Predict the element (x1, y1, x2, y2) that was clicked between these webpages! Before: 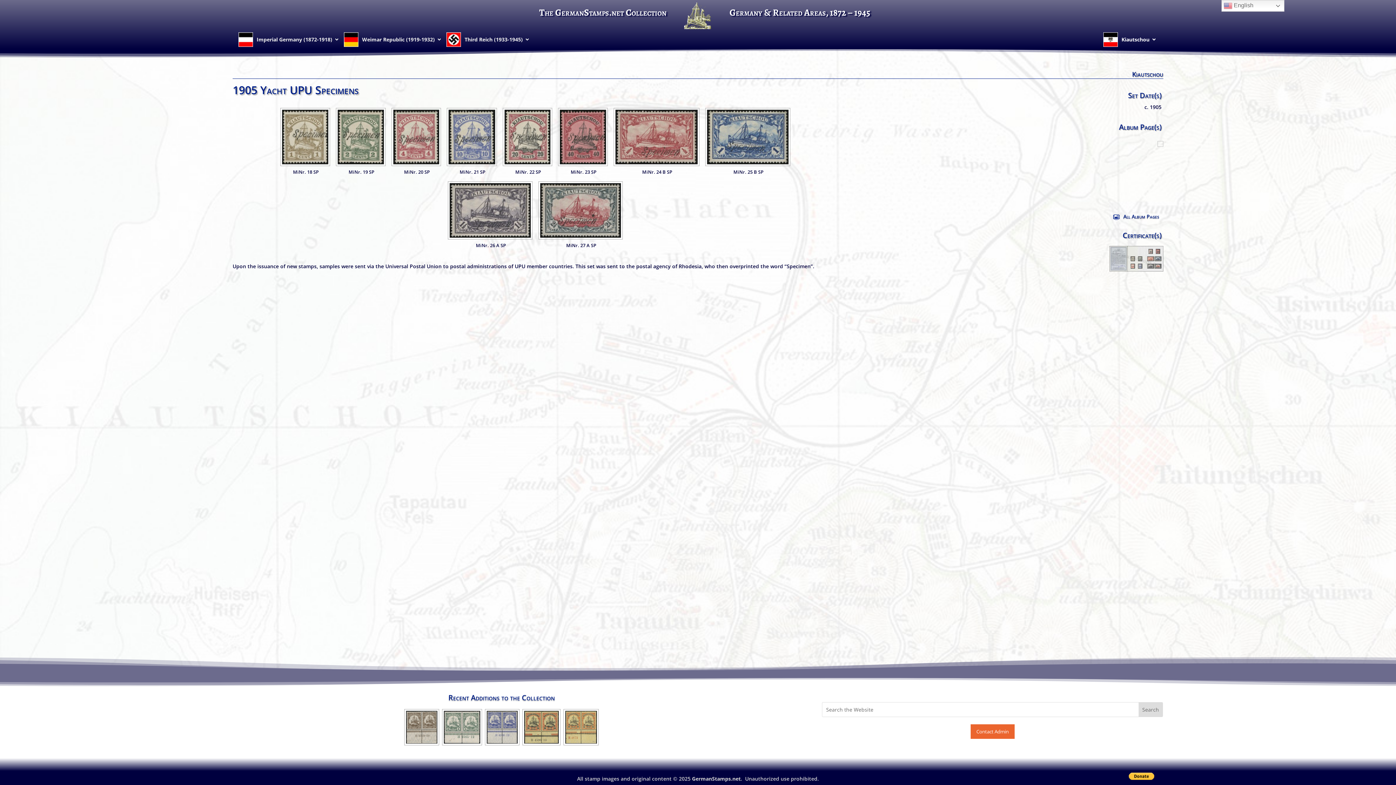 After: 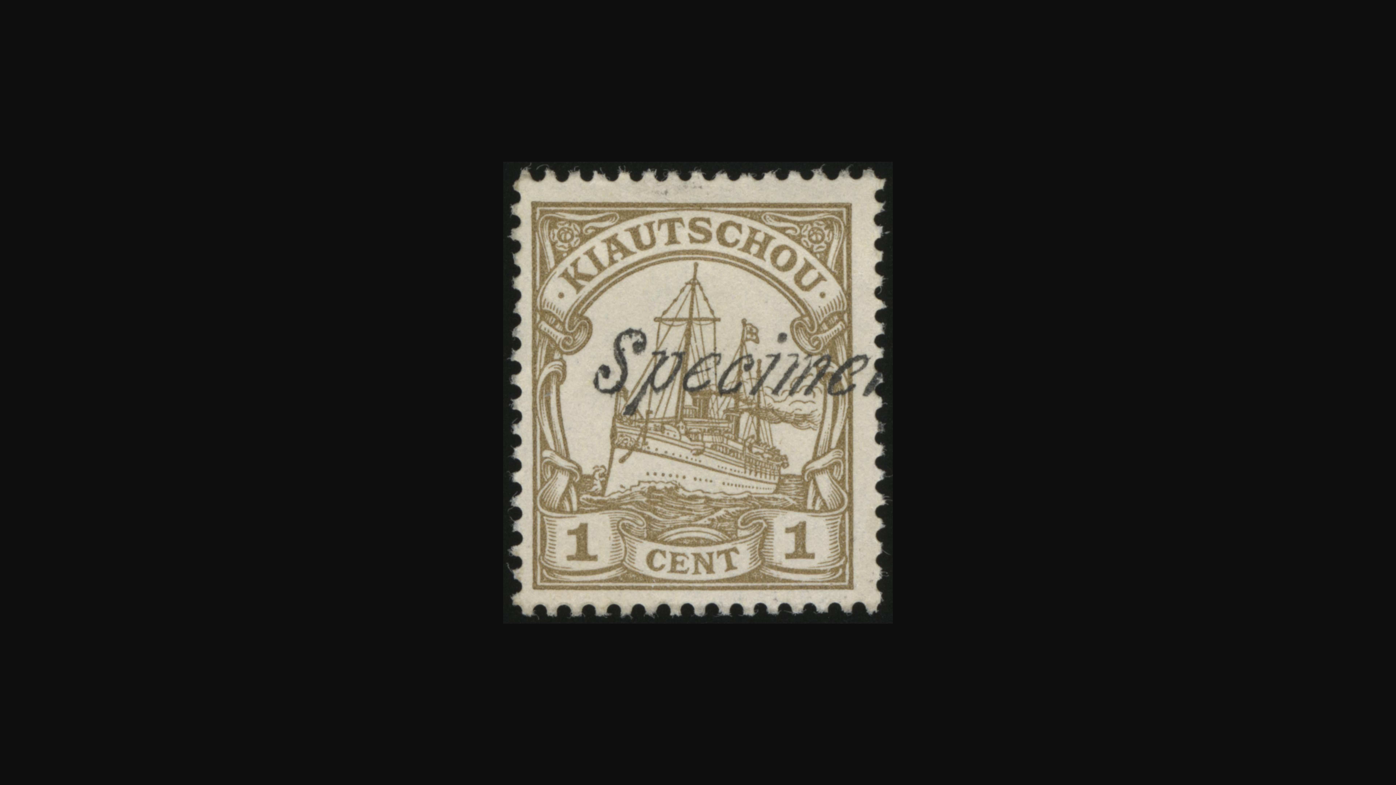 Action: bbox: (280, 108, 330, 166)